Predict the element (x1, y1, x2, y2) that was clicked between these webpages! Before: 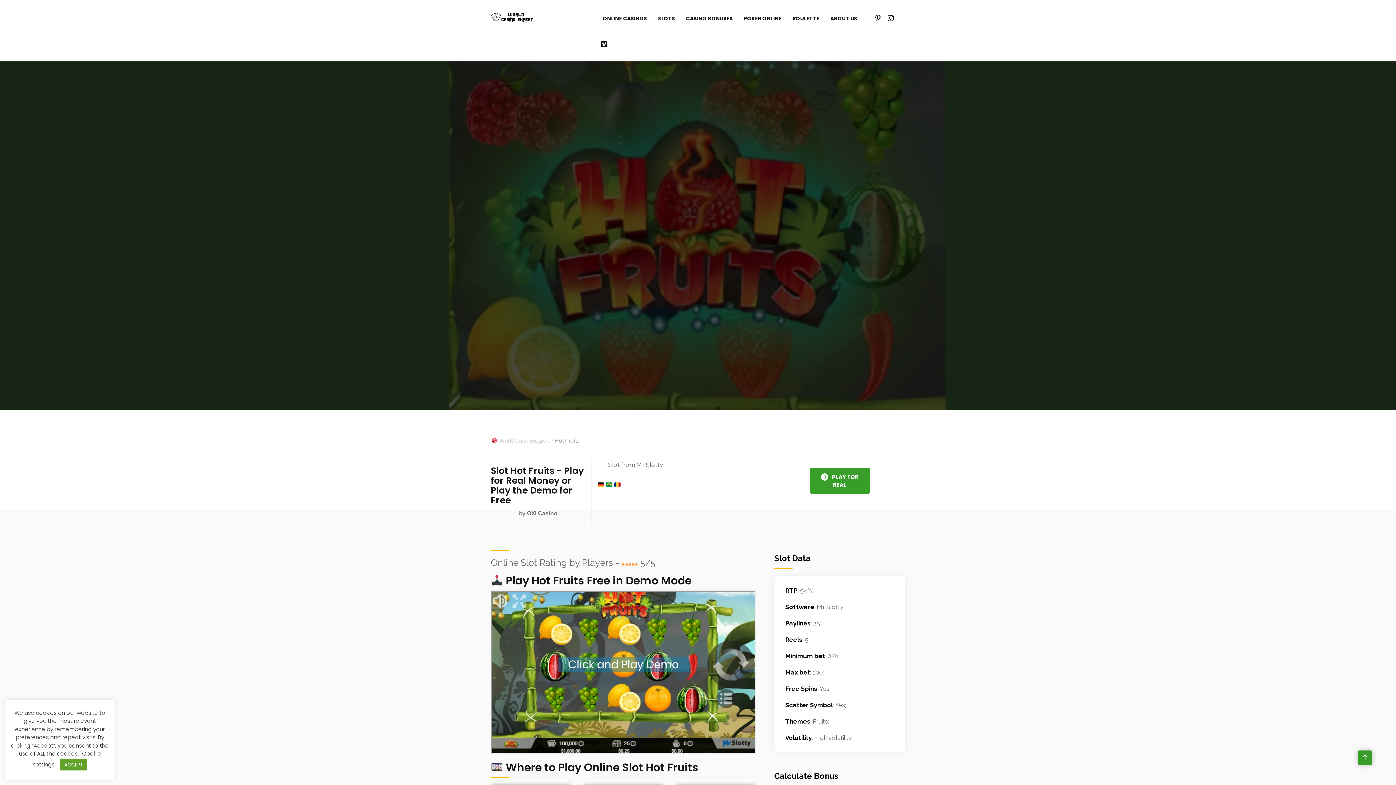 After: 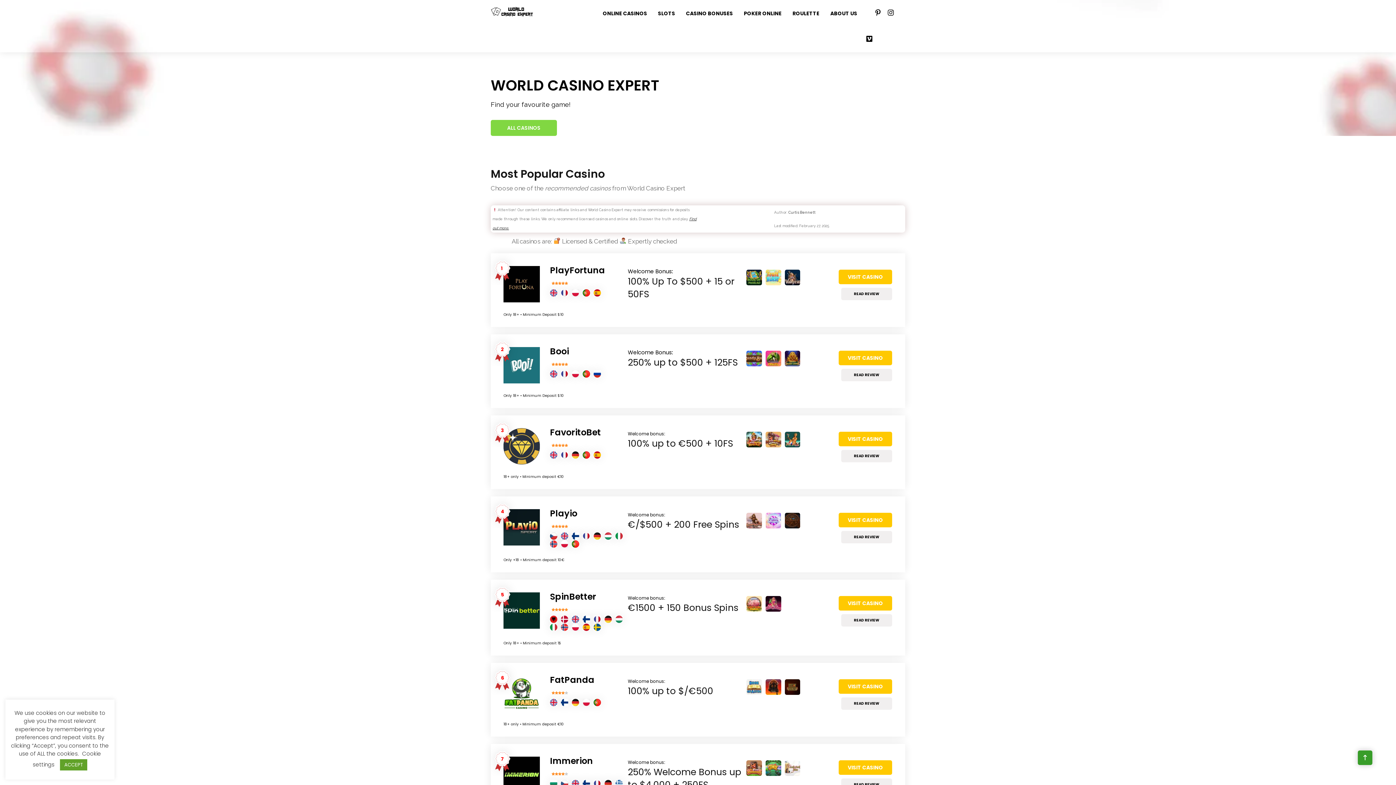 Action: label:  WorldCasinoExpert bbox: (491, 437, 549, 444)